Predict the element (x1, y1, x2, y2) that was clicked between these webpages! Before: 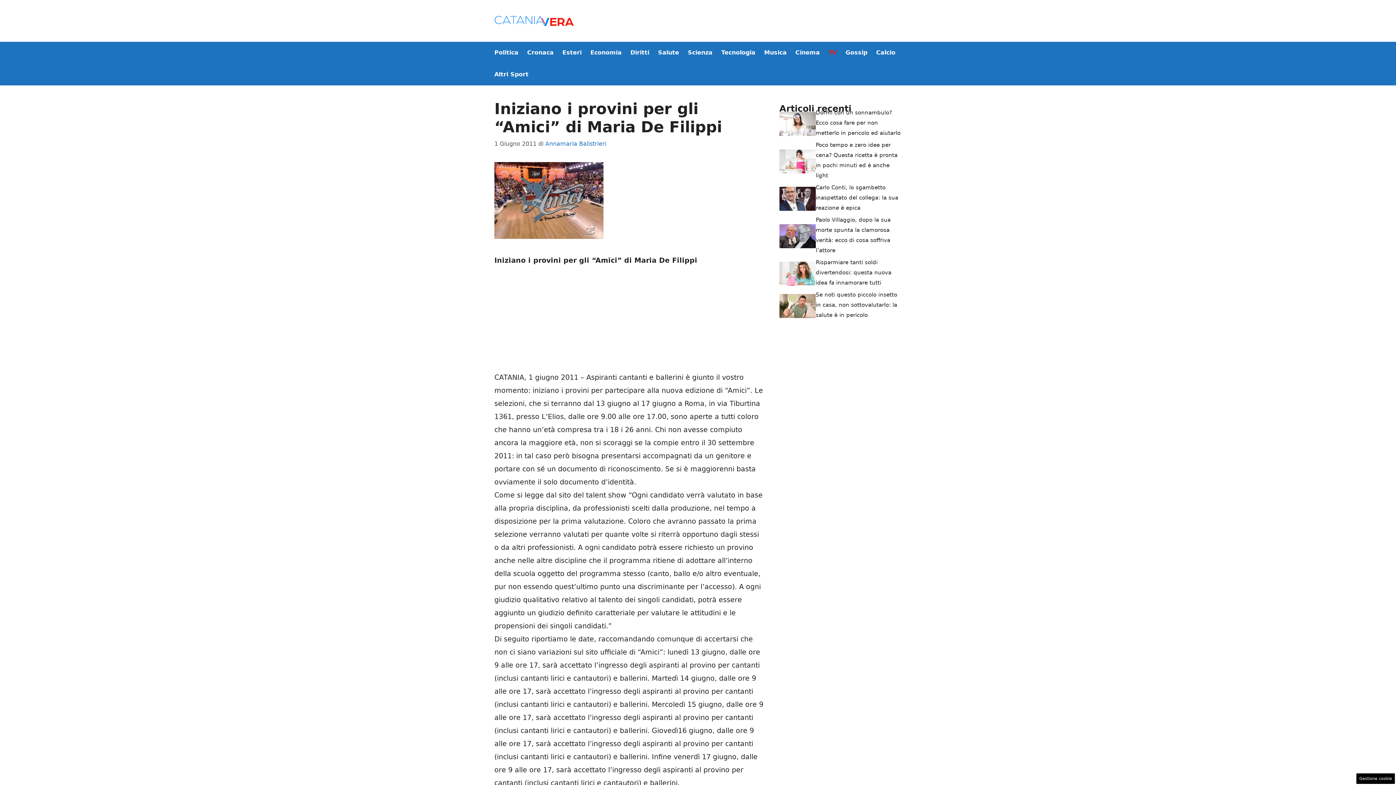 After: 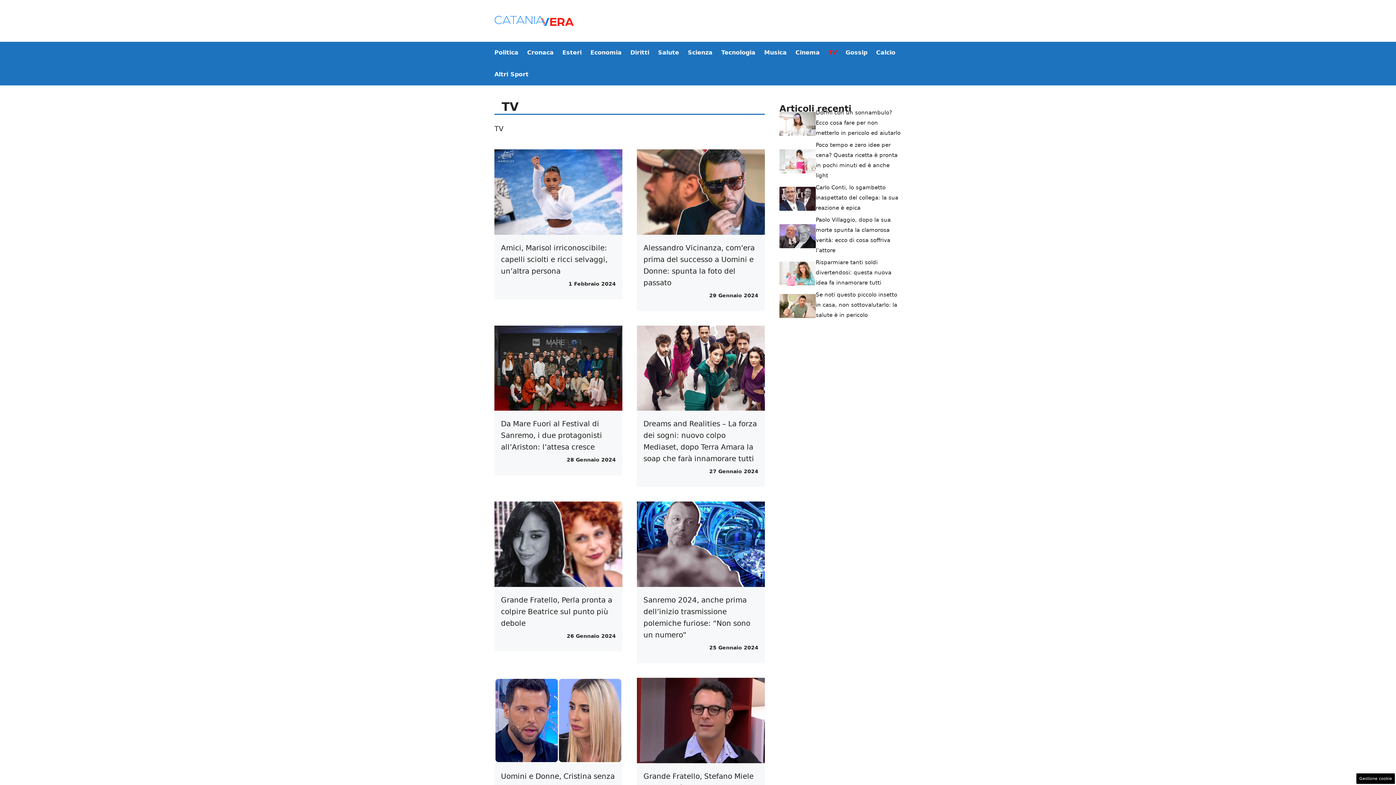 Action: bbox: (824, 41, 841, 63) label: TV